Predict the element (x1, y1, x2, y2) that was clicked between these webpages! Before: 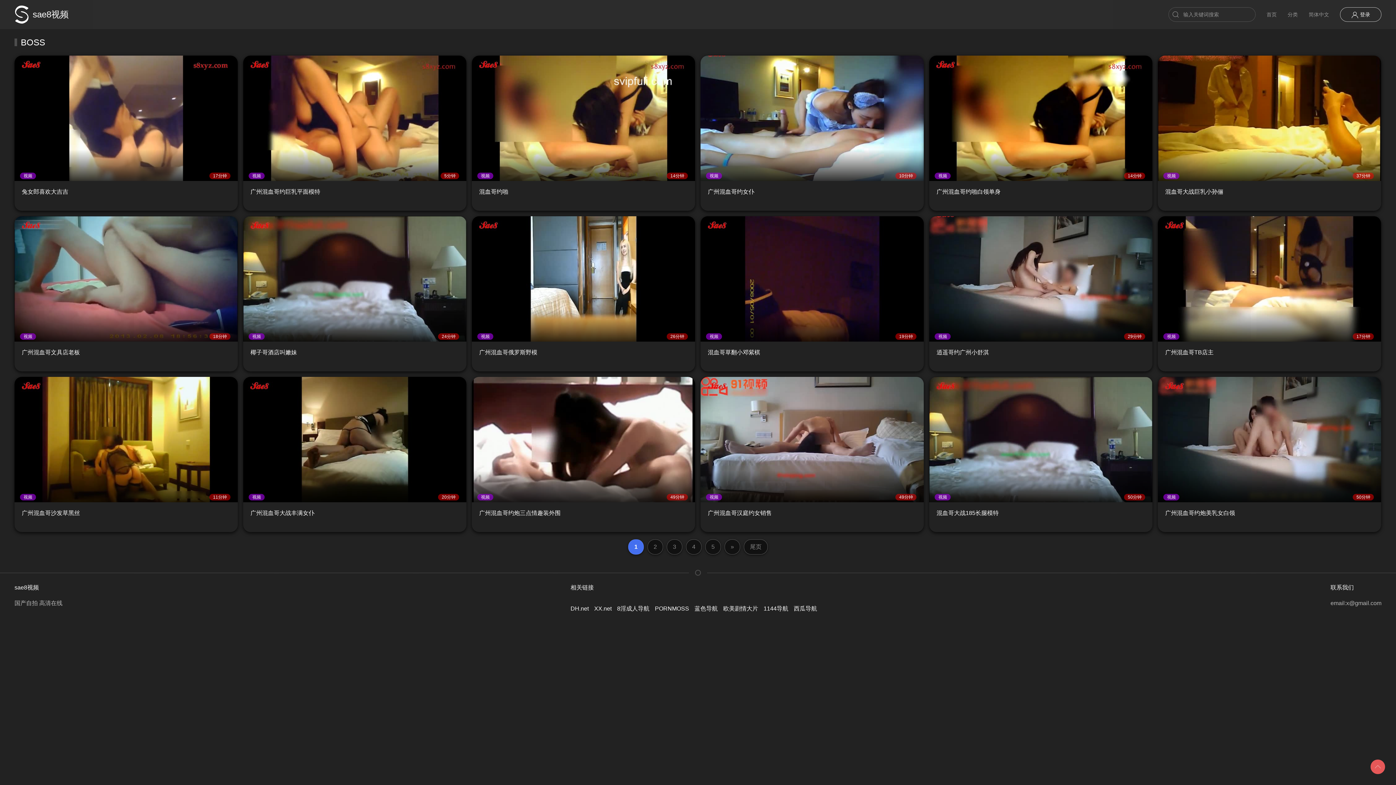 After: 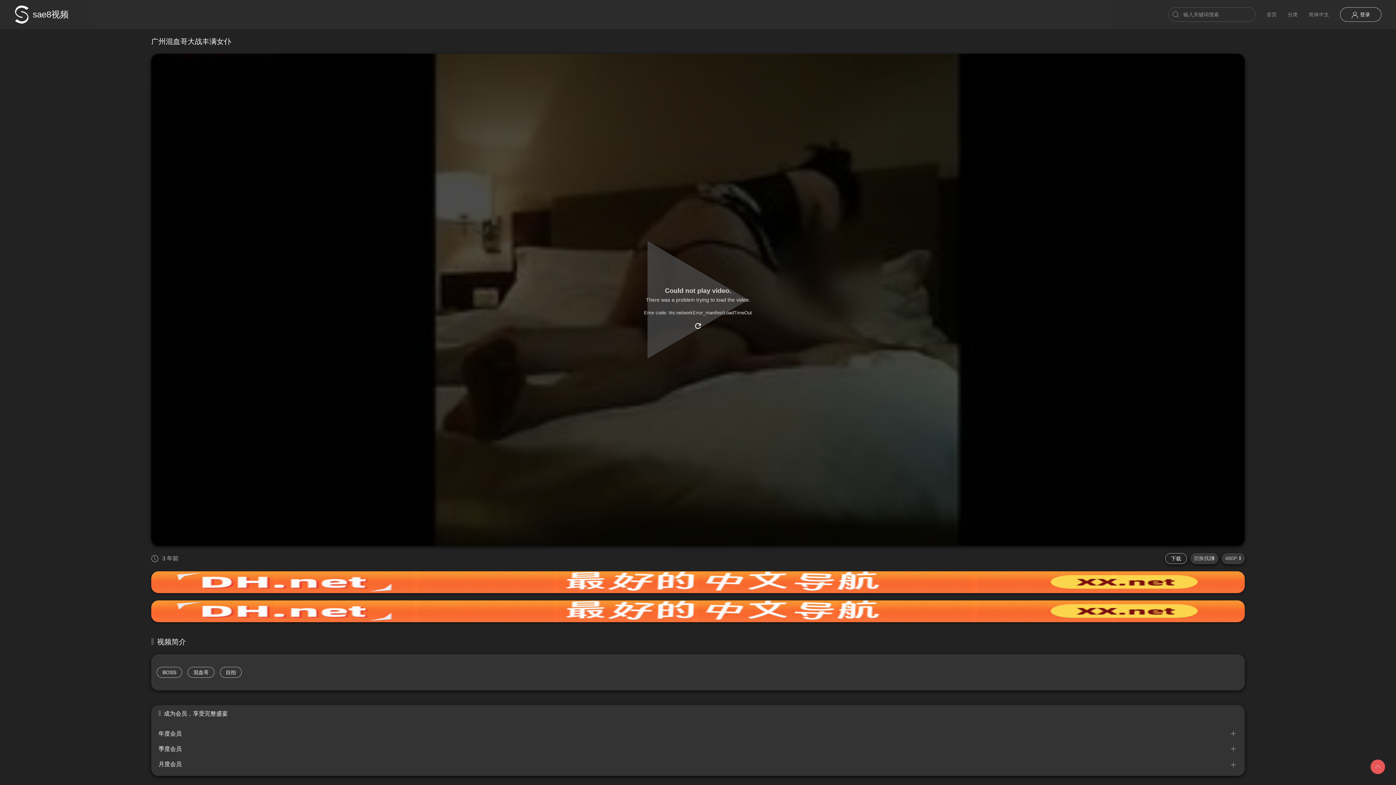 Action: bbox: (243, 377, 466, 502) label: 视频
20分钟